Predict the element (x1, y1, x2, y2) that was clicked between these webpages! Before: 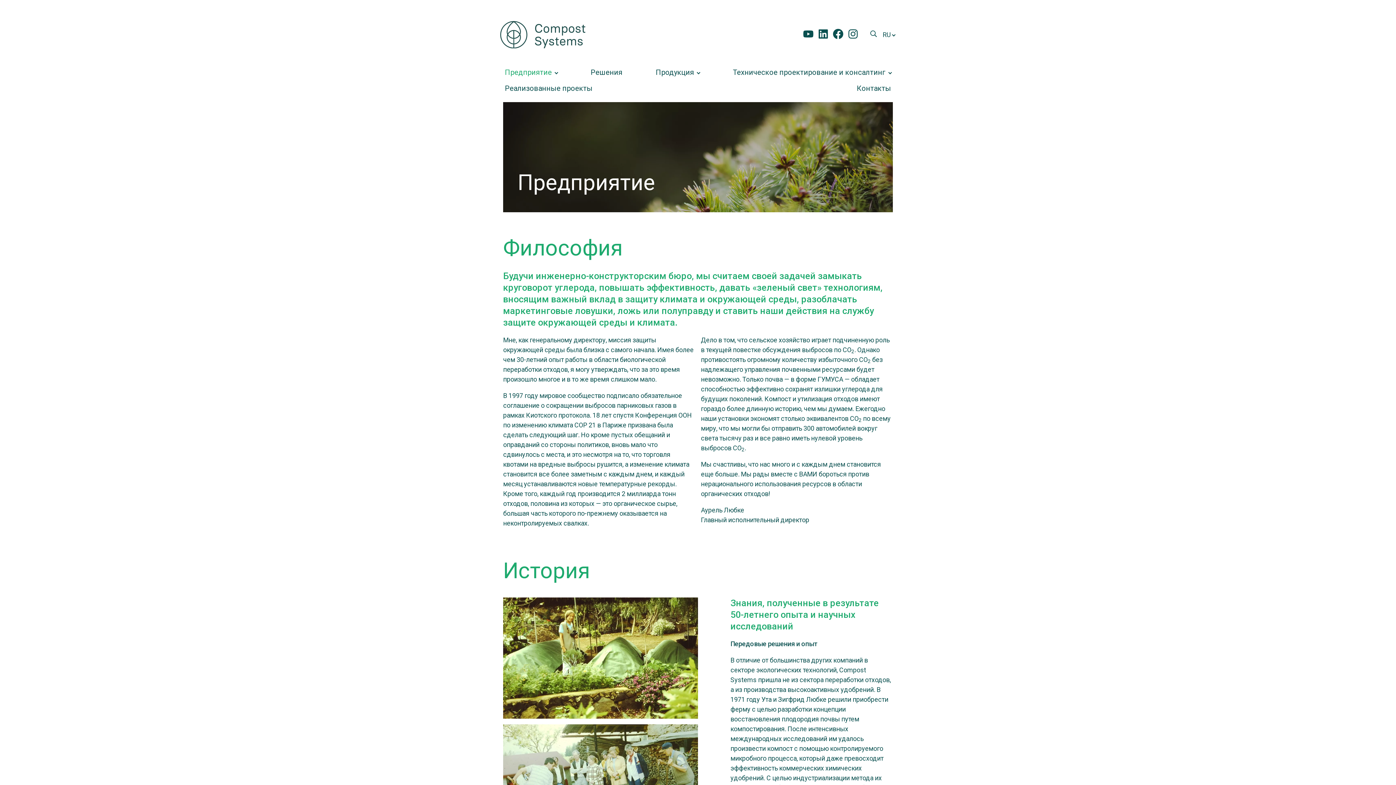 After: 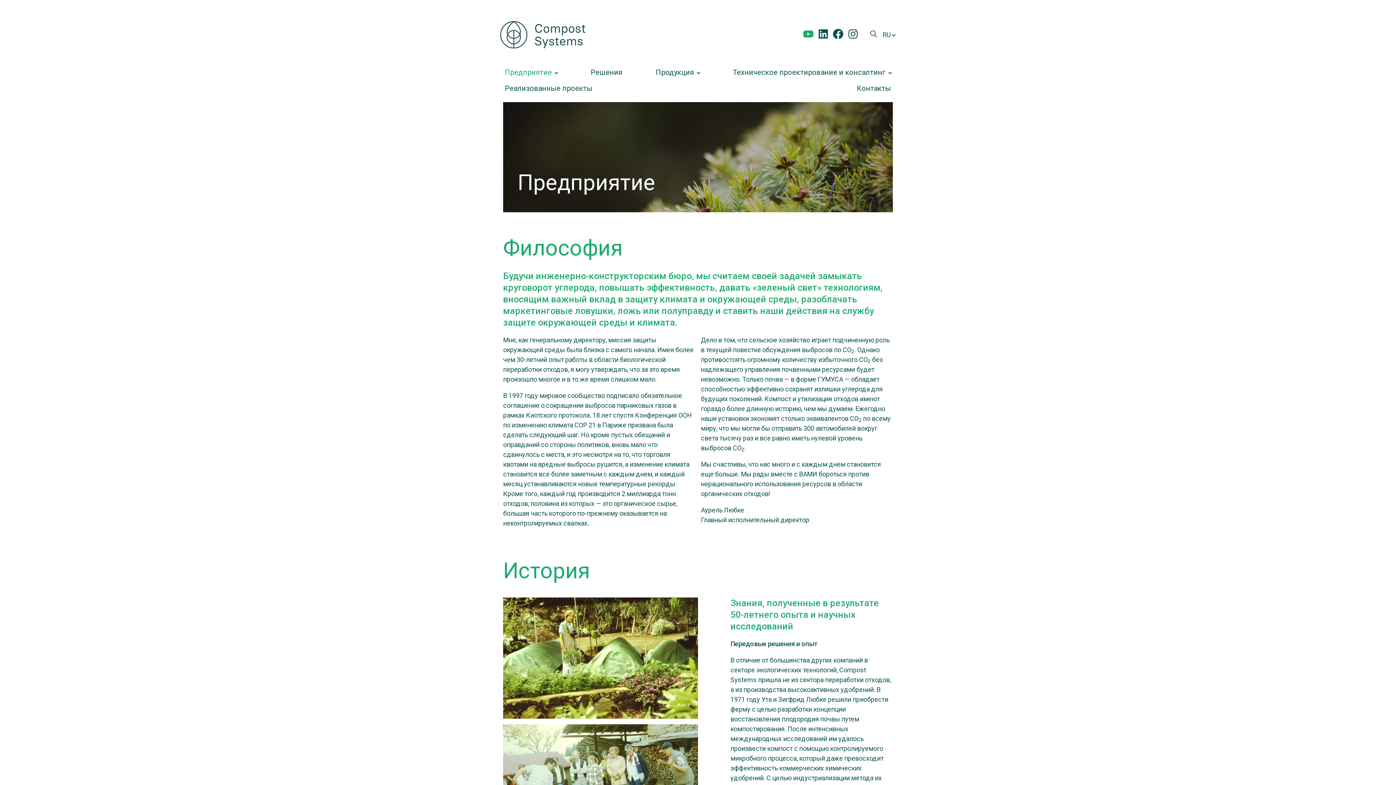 Action: bbox: (803, 28, 813, 40)